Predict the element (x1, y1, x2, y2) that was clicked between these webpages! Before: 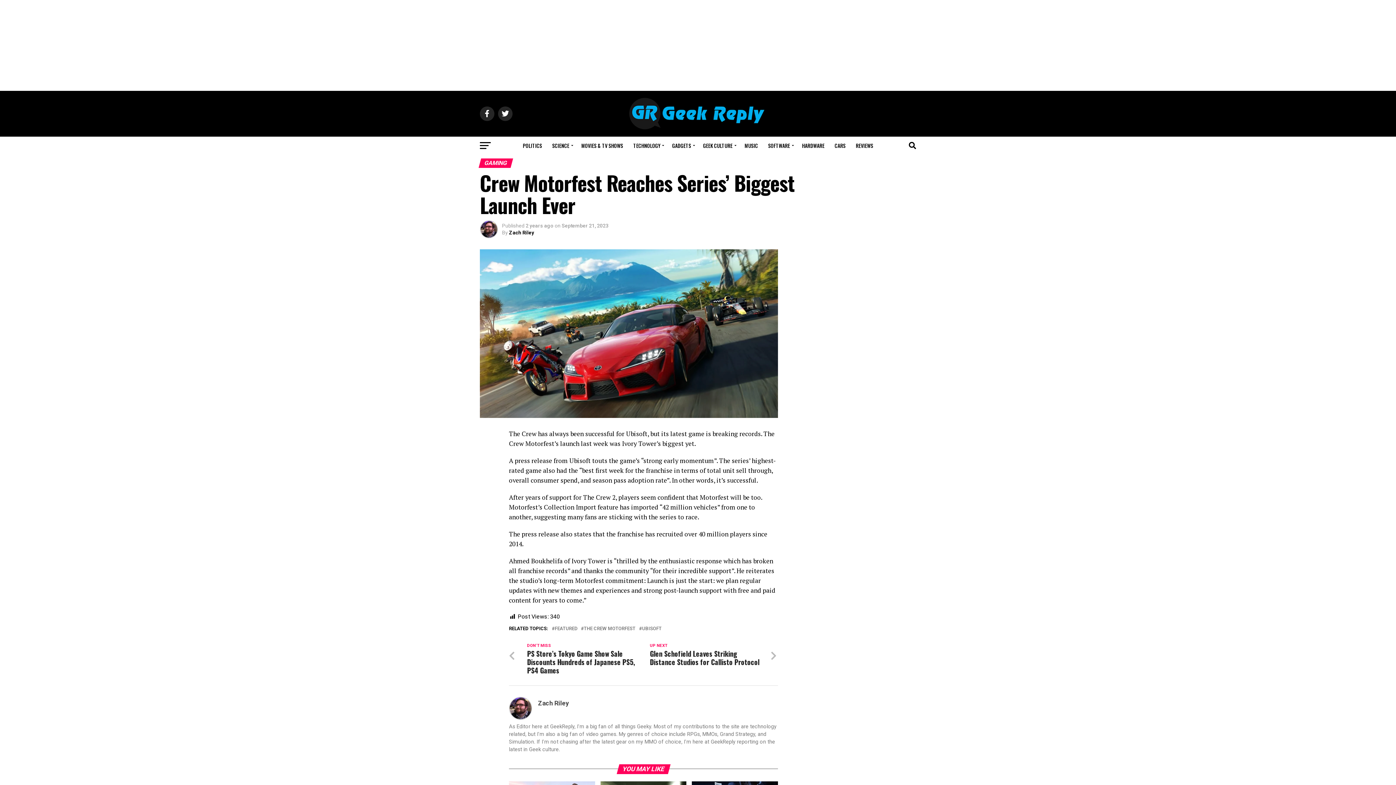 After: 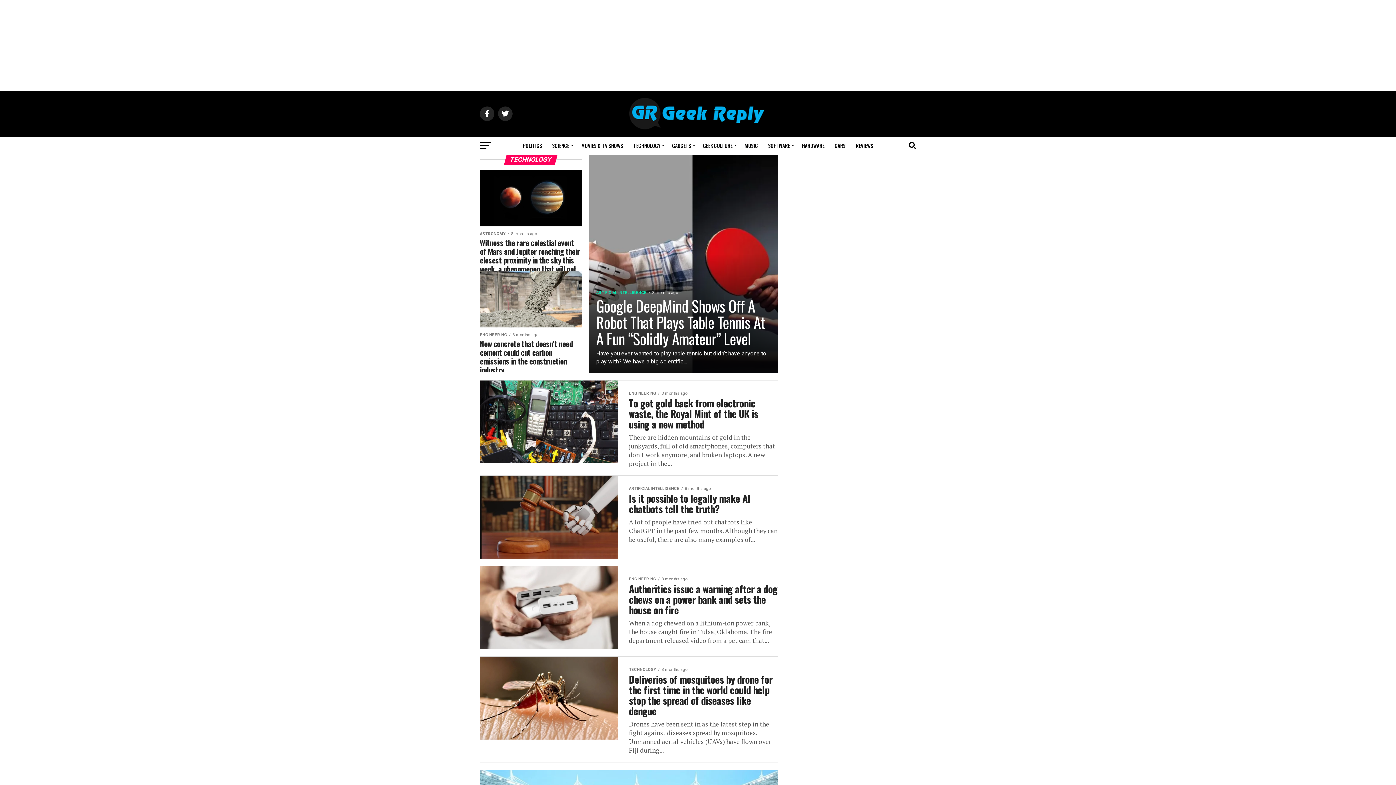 Action: bbox: (629, 136, 666, 154) label: TECHNOLOGY